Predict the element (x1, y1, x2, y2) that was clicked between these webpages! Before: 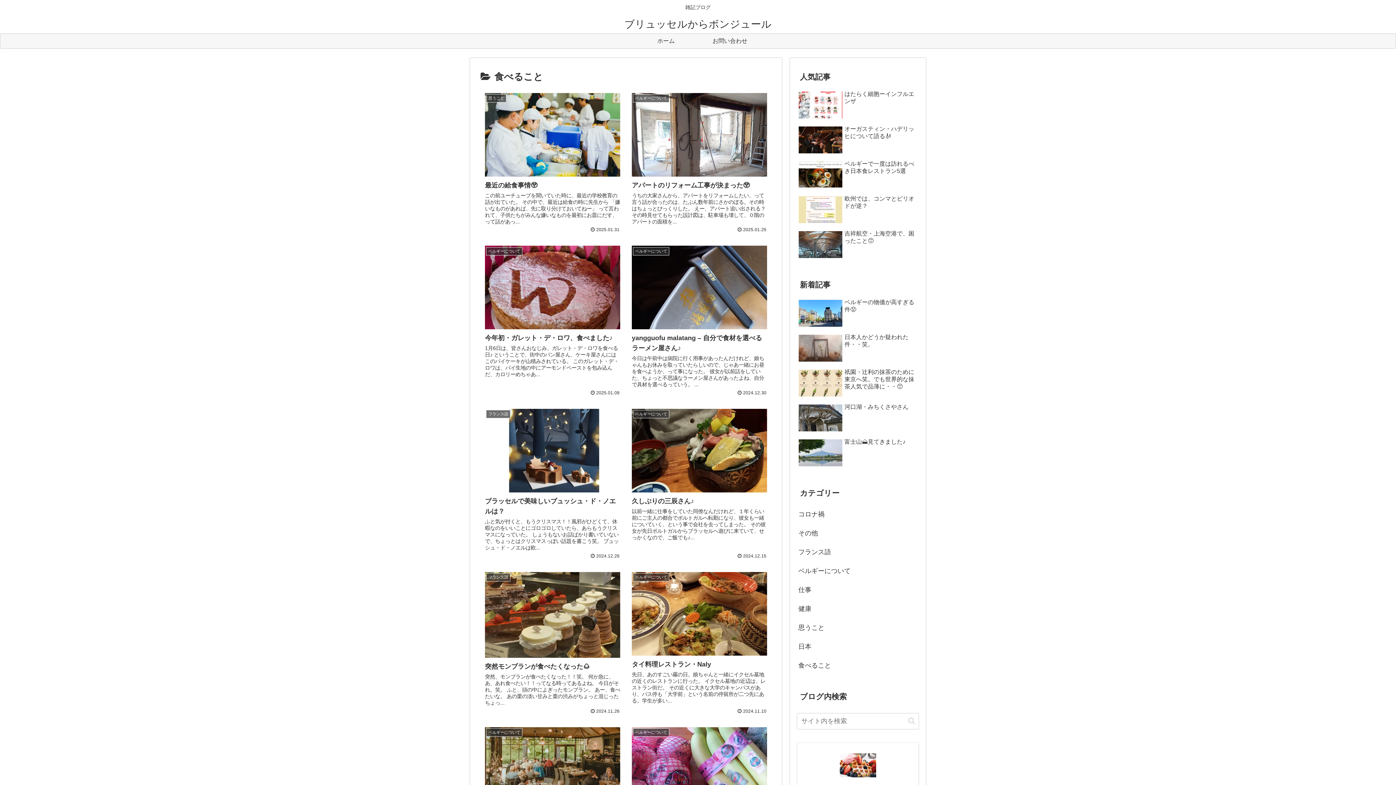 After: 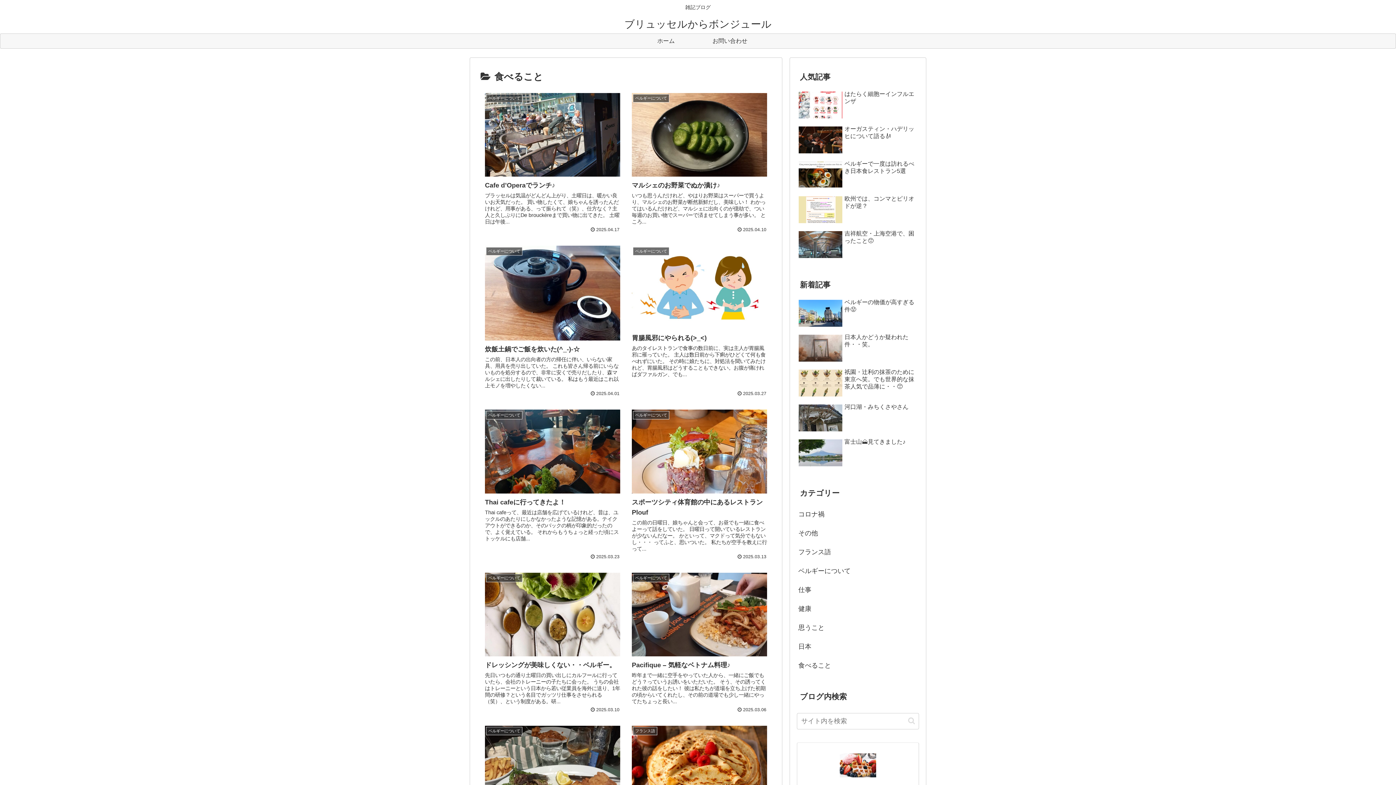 Action: bbox: (797, 656, 919, 675) label: 食べること